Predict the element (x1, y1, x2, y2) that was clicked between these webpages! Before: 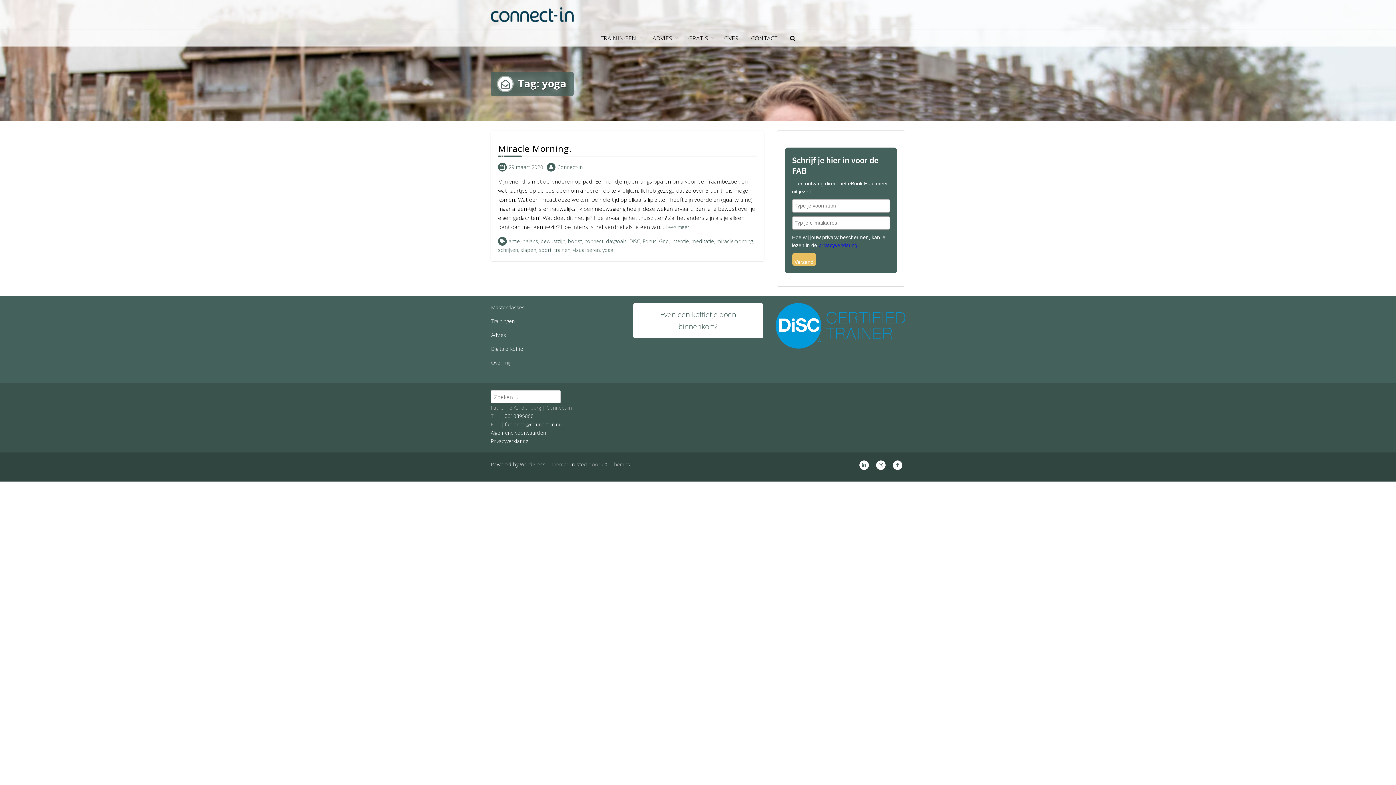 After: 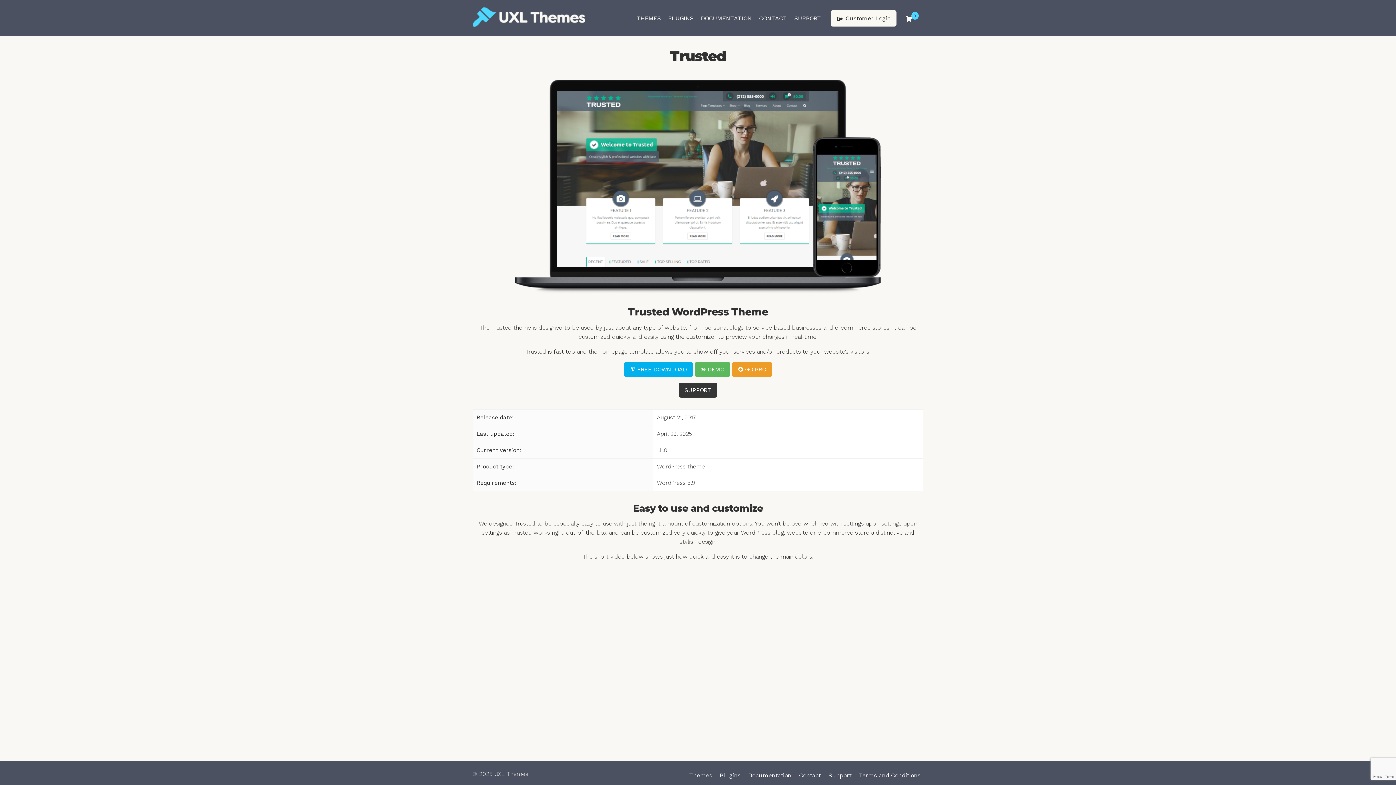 Action: bbox: (569, 461, 587, 468) label: Trusted